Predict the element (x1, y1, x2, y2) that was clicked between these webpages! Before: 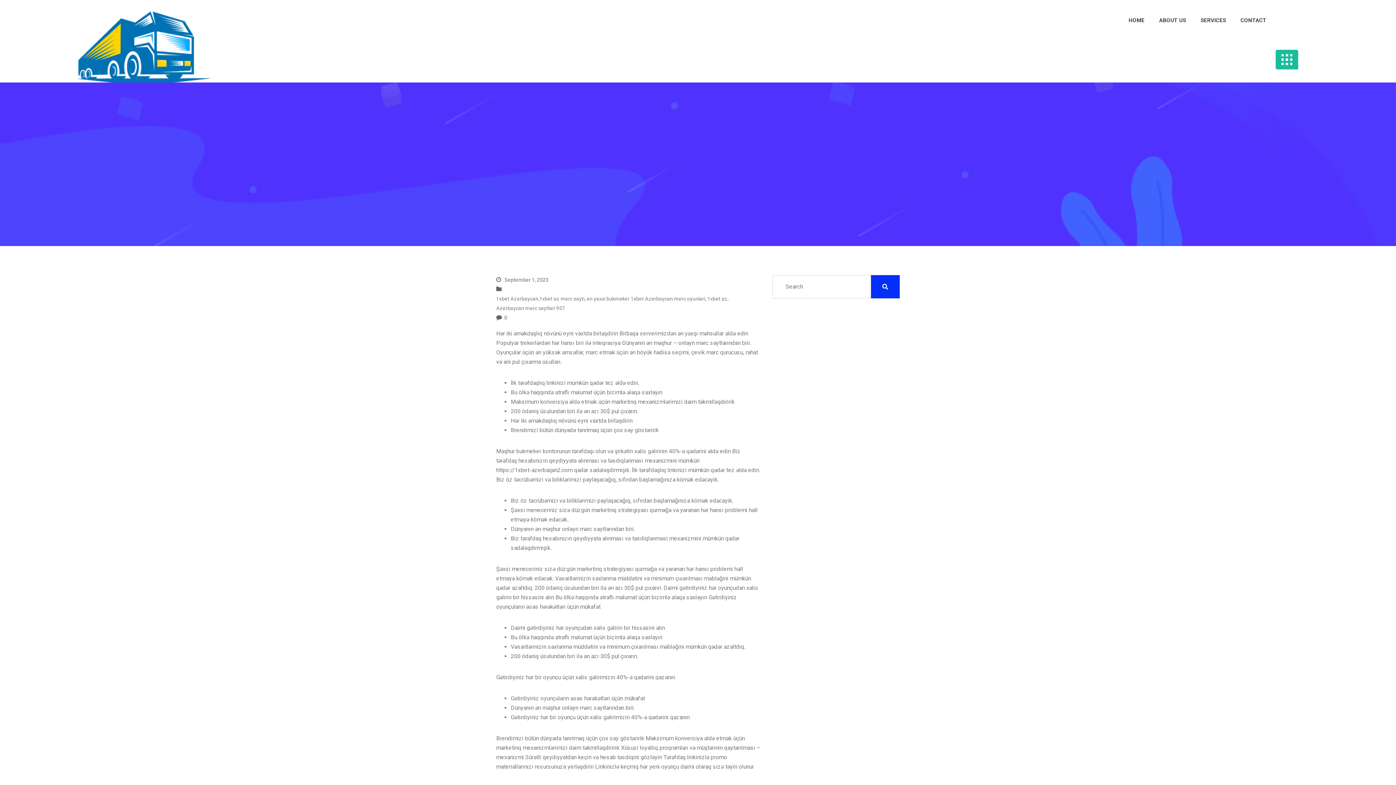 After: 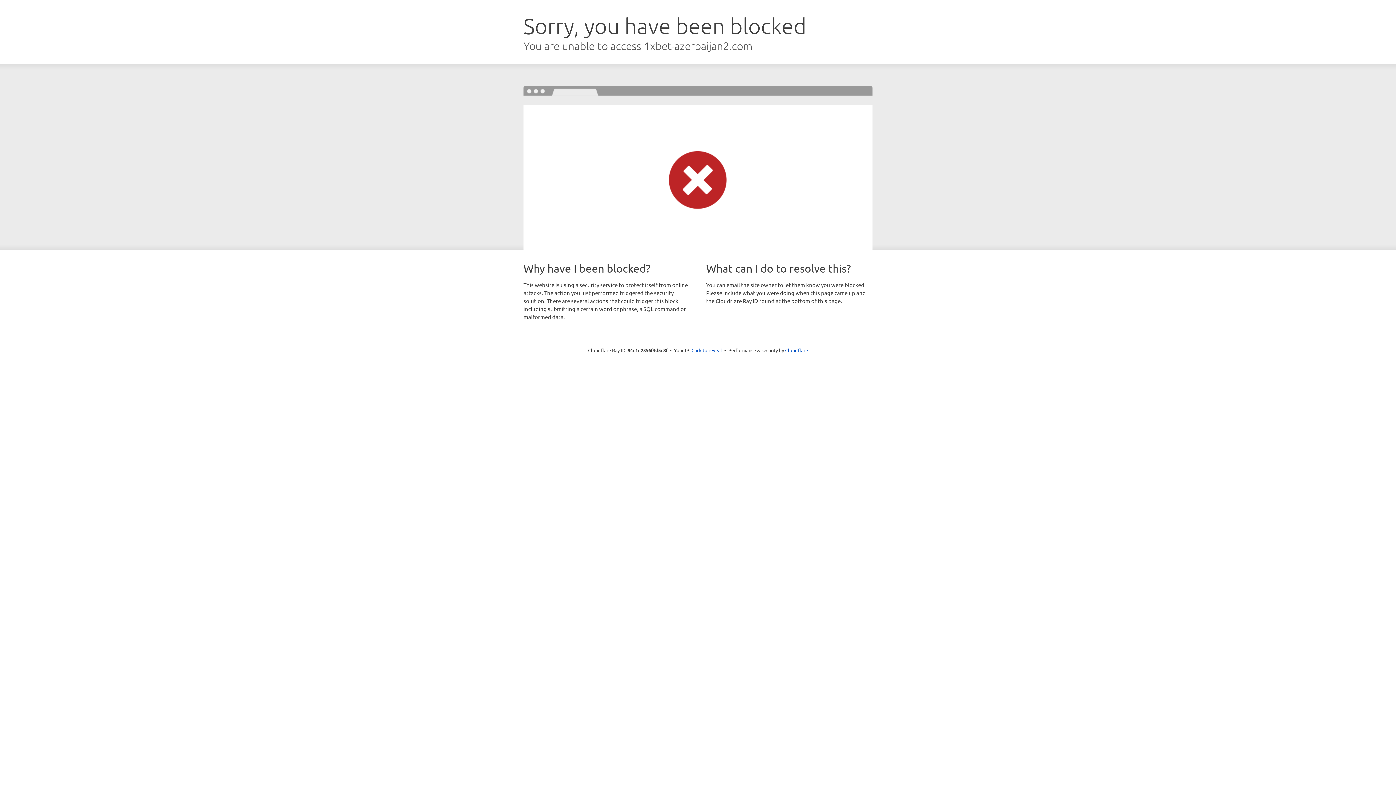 Action: label: https://1xbet-azerbaijan2.com bbox: (496, 465, 572, 475)